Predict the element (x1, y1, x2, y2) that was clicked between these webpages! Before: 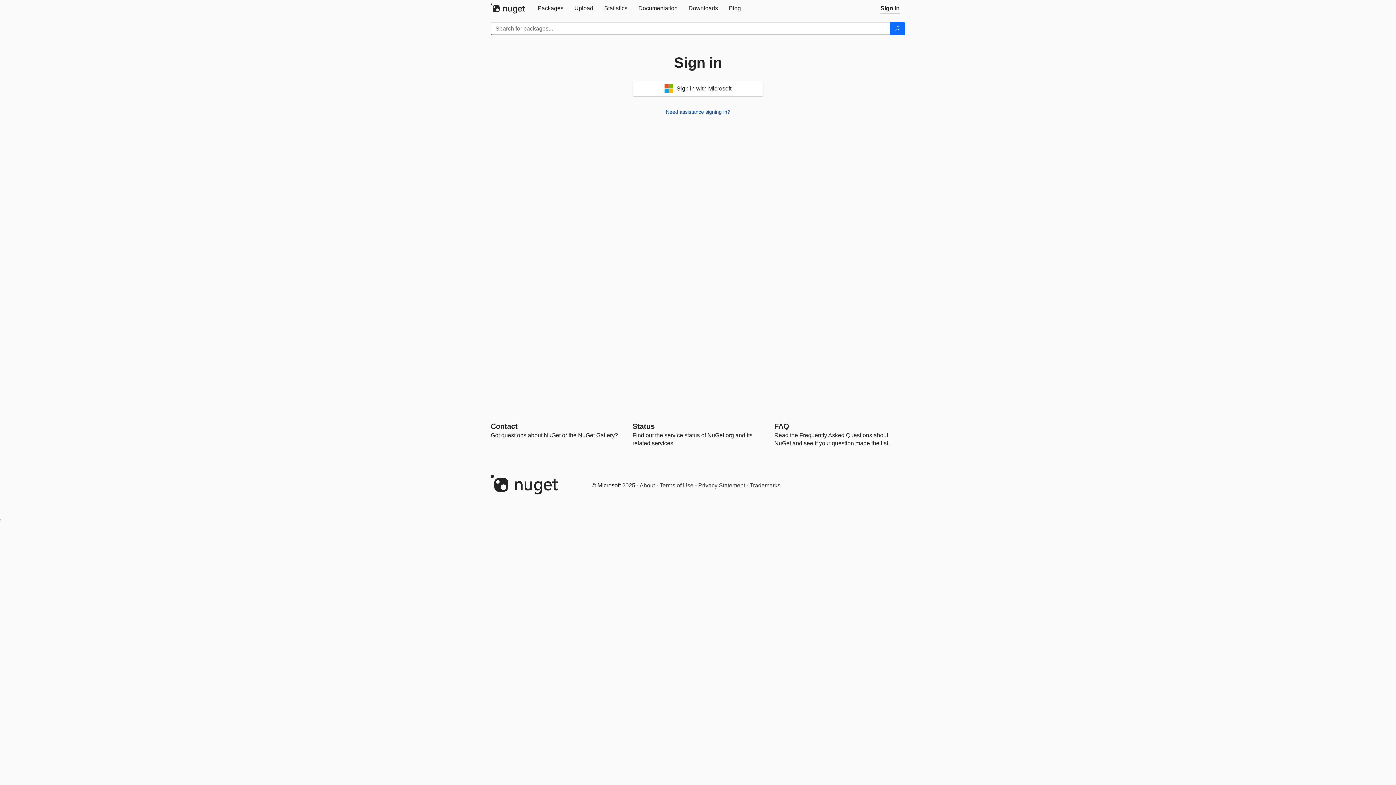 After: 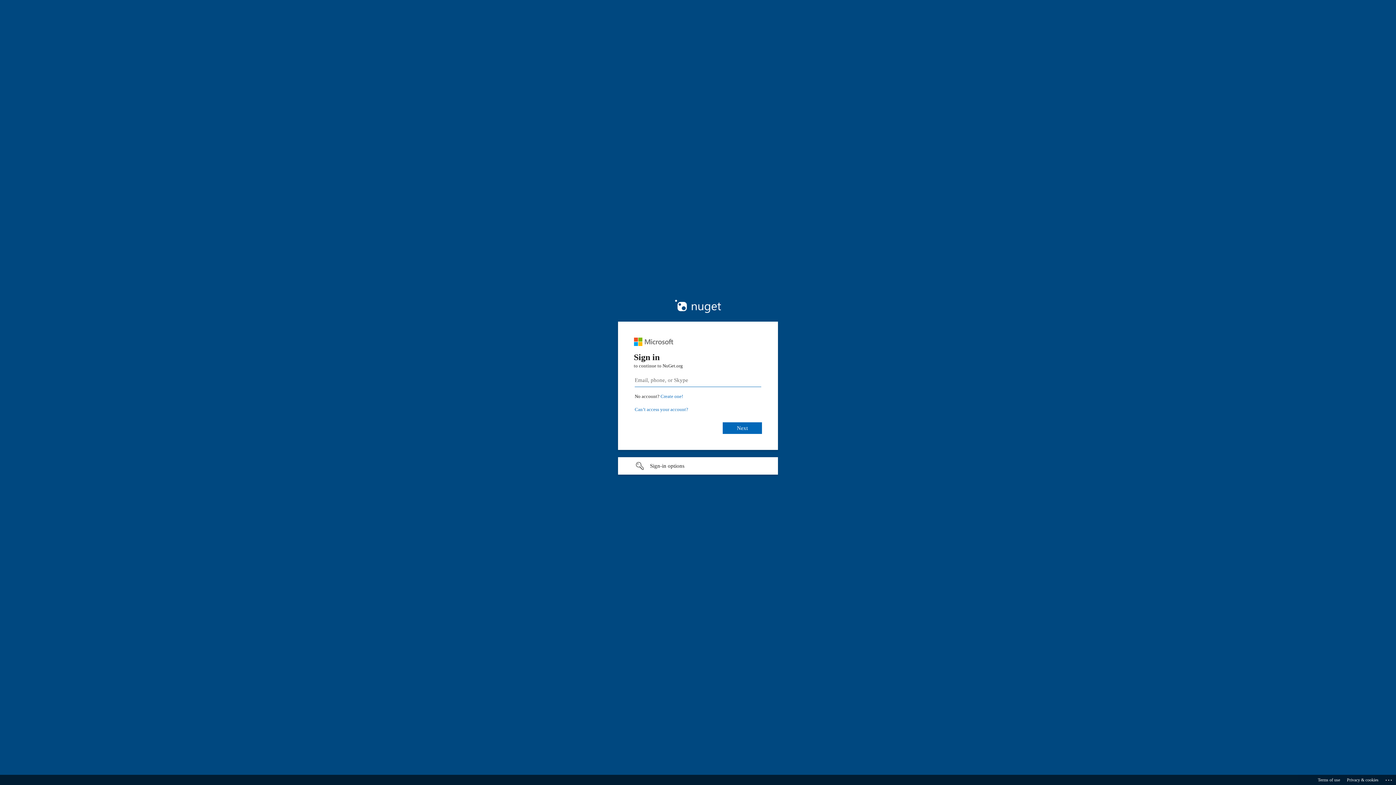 Action: label:  Sign in with Microsoft bbox: (632, 80, 763, 96)